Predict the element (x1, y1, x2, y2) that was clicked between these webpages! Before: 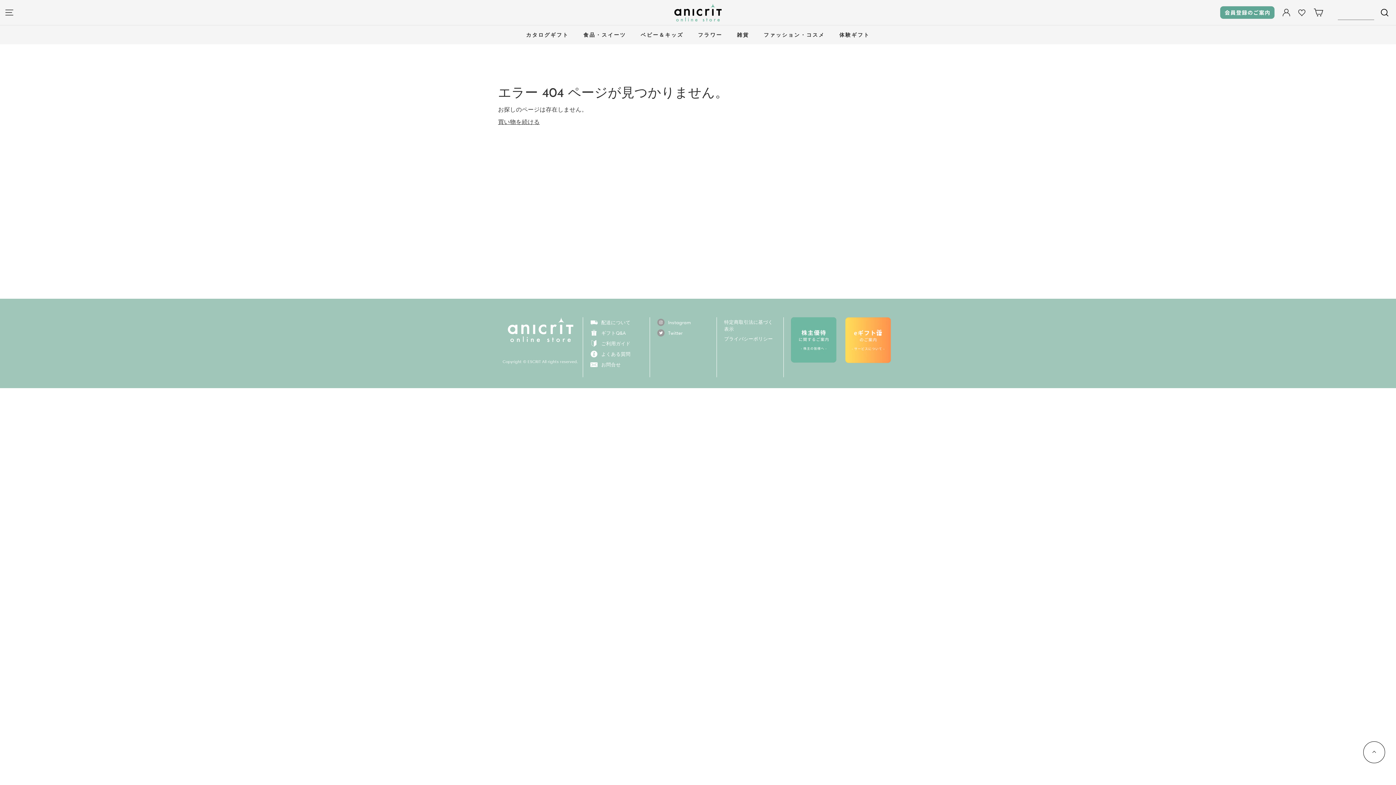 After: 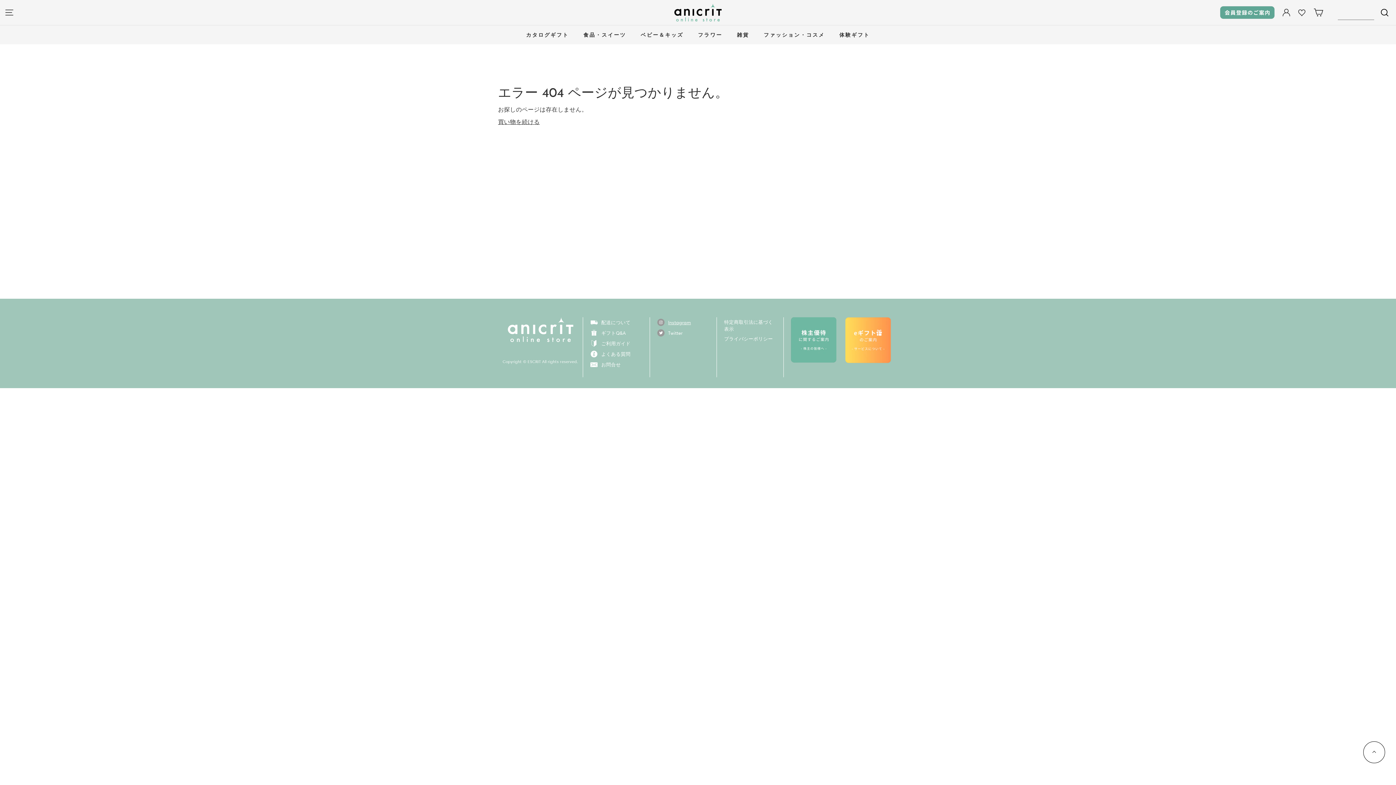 Action: label: Instagram bbox: (657, 317, 691, 327)